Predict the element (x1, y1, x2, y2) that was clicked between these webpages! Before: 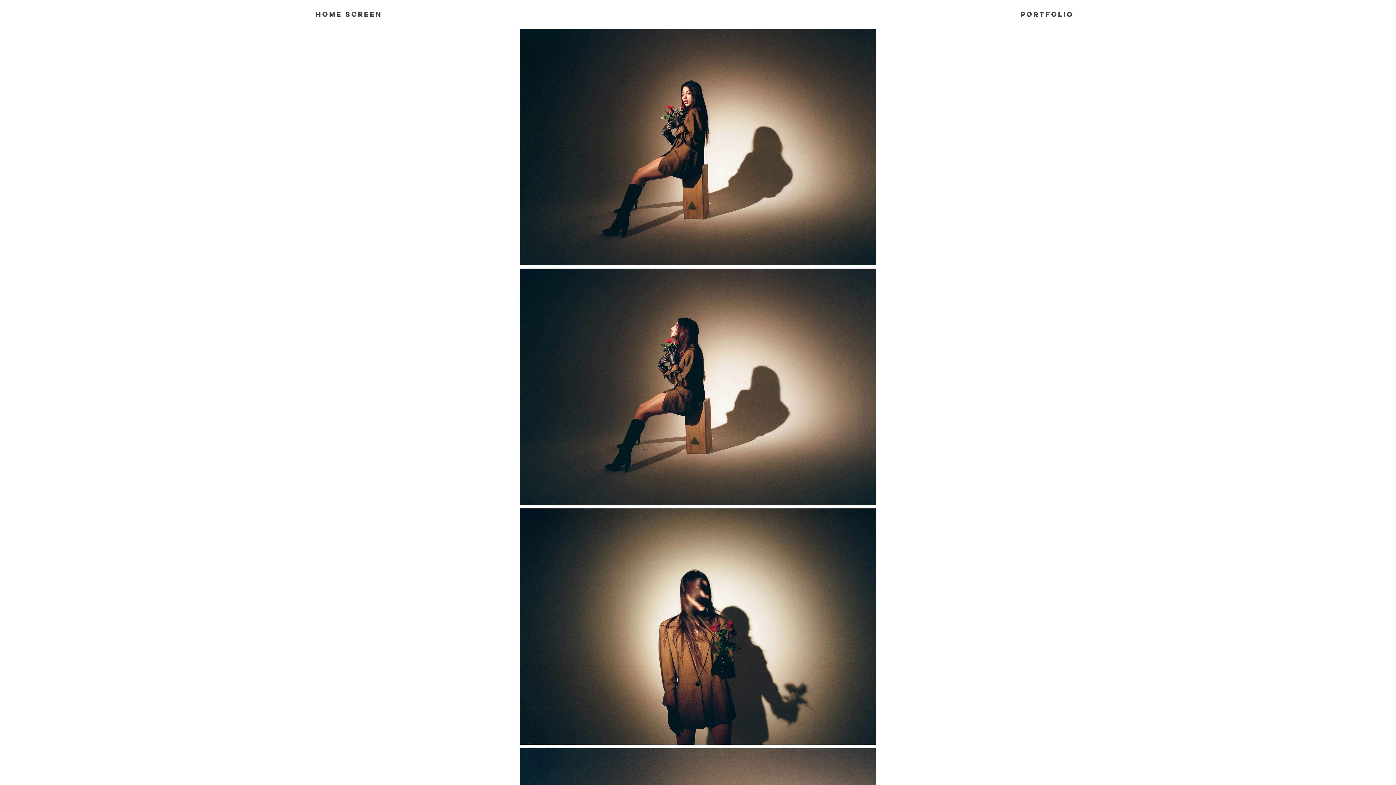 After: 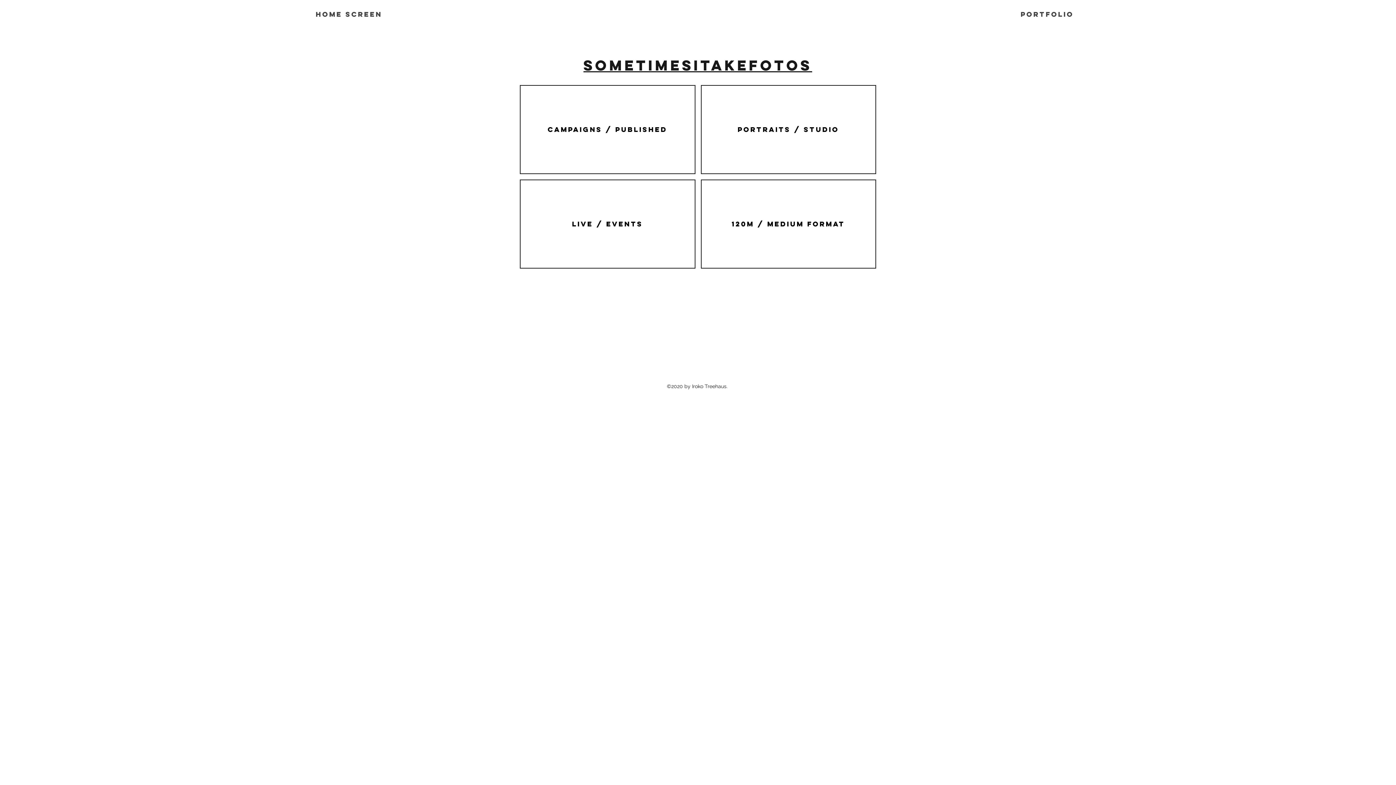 Action: bbox: (698, 5, 1396, 22) label: Portfolio